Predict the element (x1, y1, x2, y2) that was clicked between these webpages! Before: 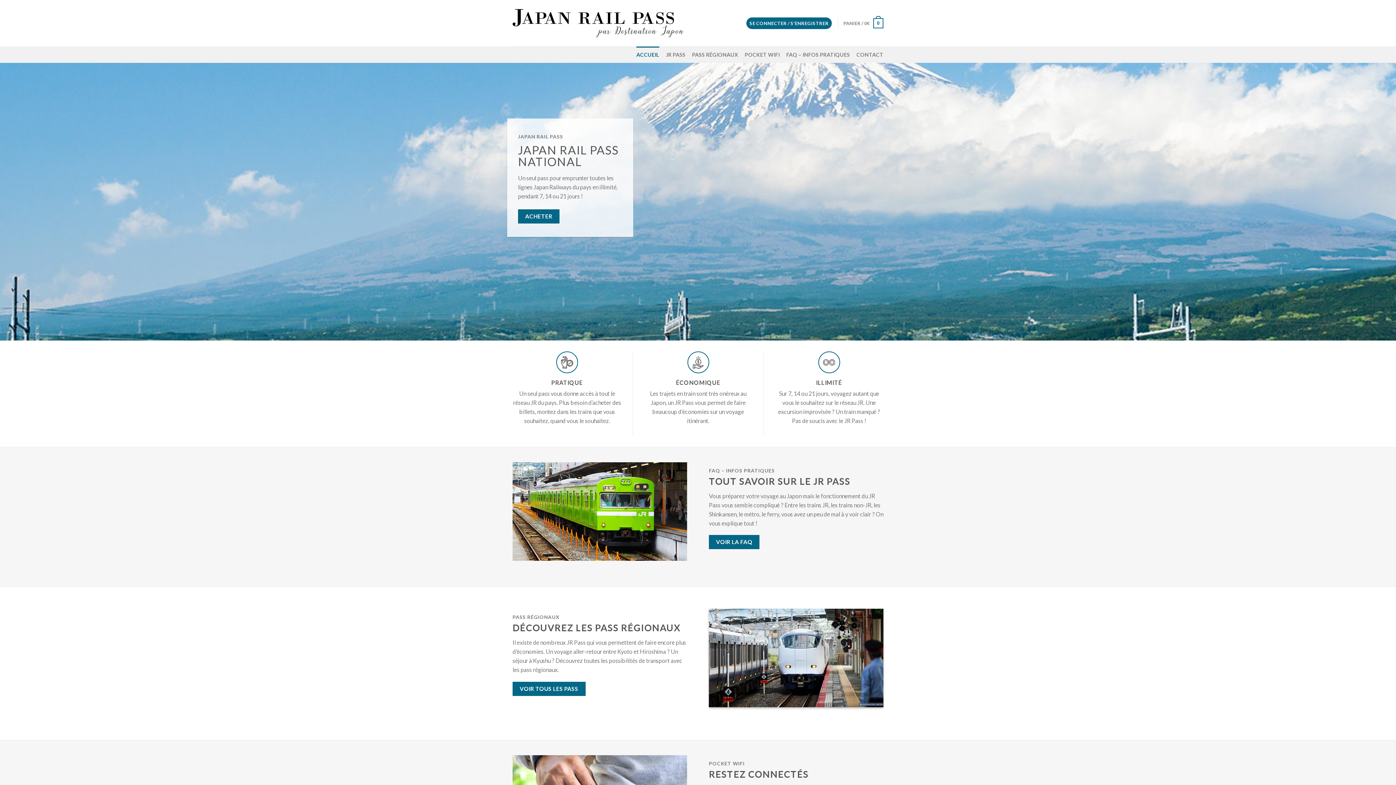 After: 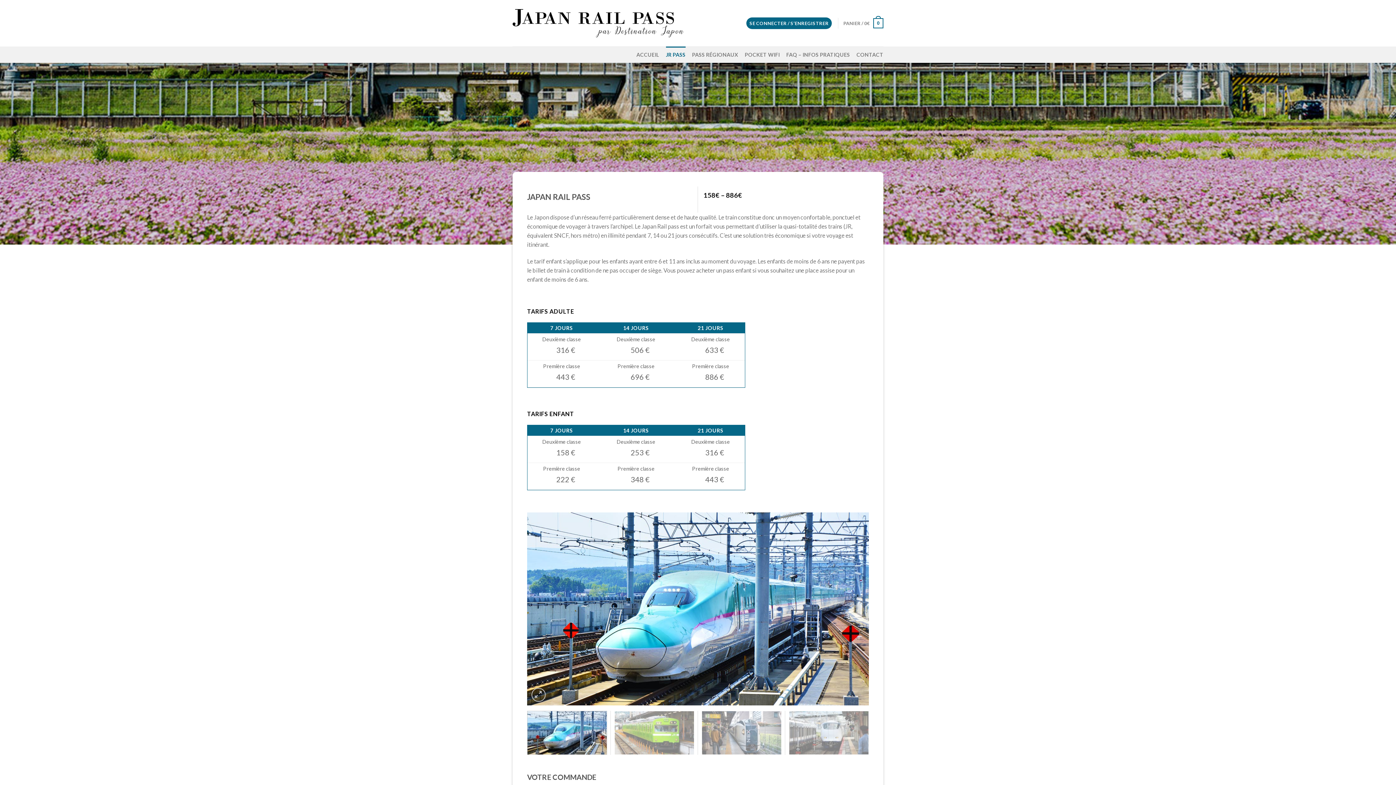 Action: label: ACHETER bbox: (518, 209, 559, 223)